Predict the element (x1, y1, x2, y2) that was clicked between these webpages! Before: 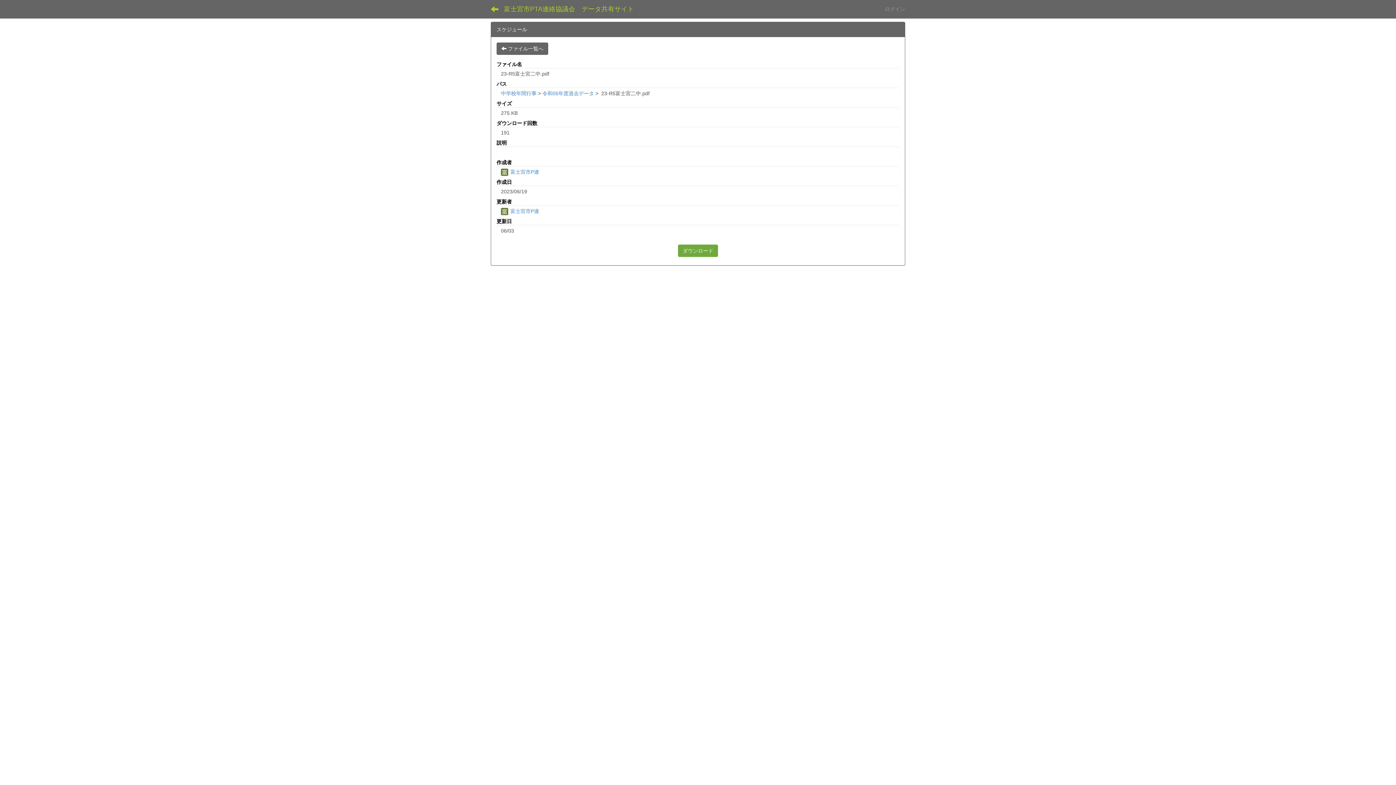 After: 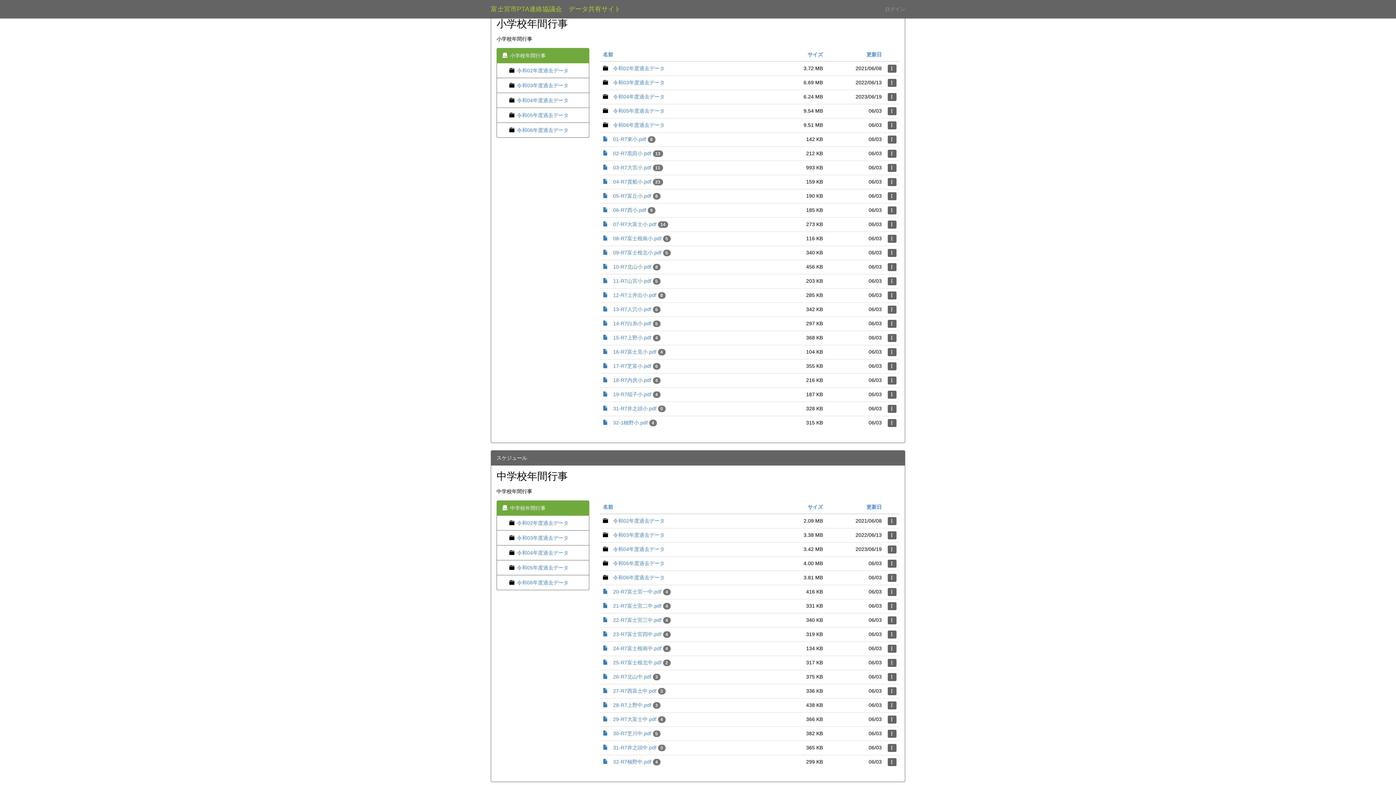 Action: label: 中学校年間行事 bbox: (501, 90, 536, 96)